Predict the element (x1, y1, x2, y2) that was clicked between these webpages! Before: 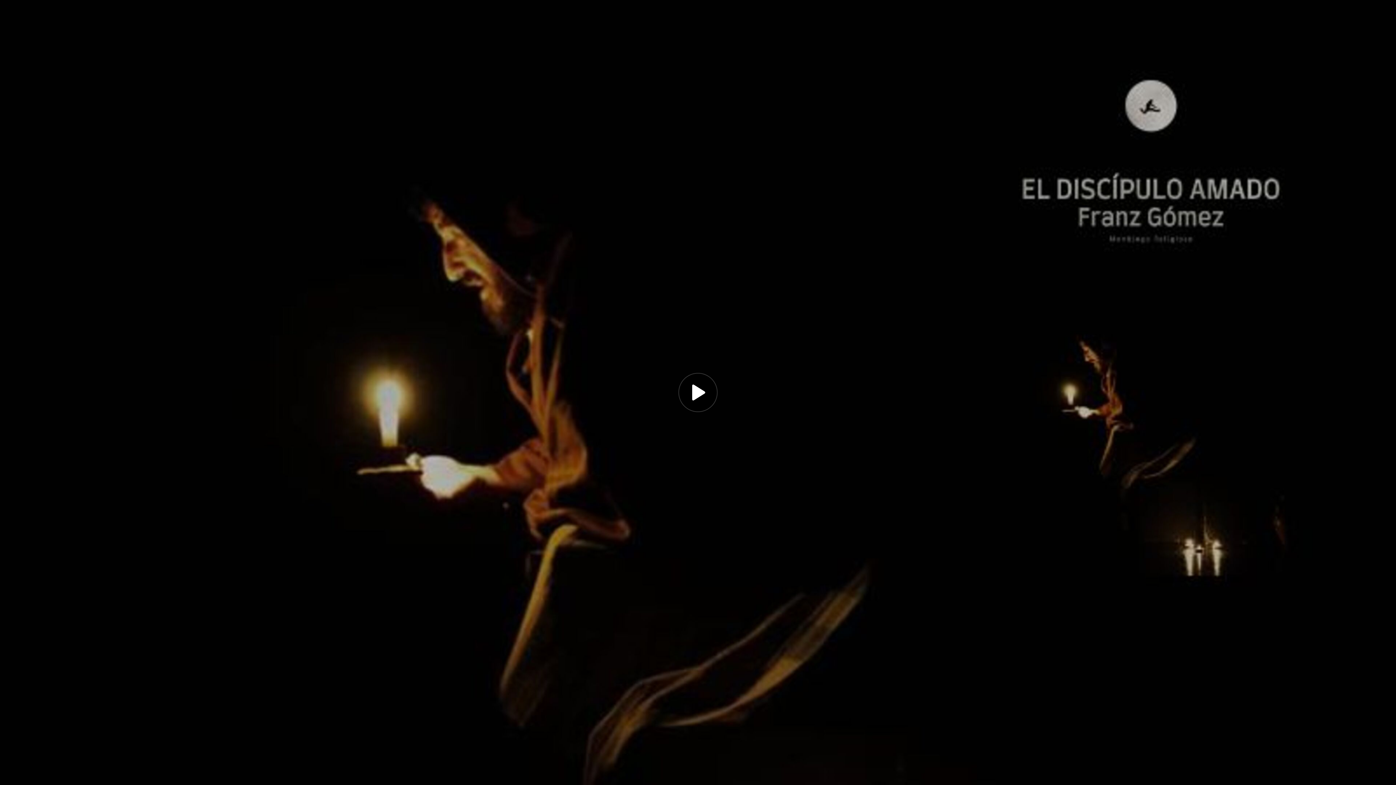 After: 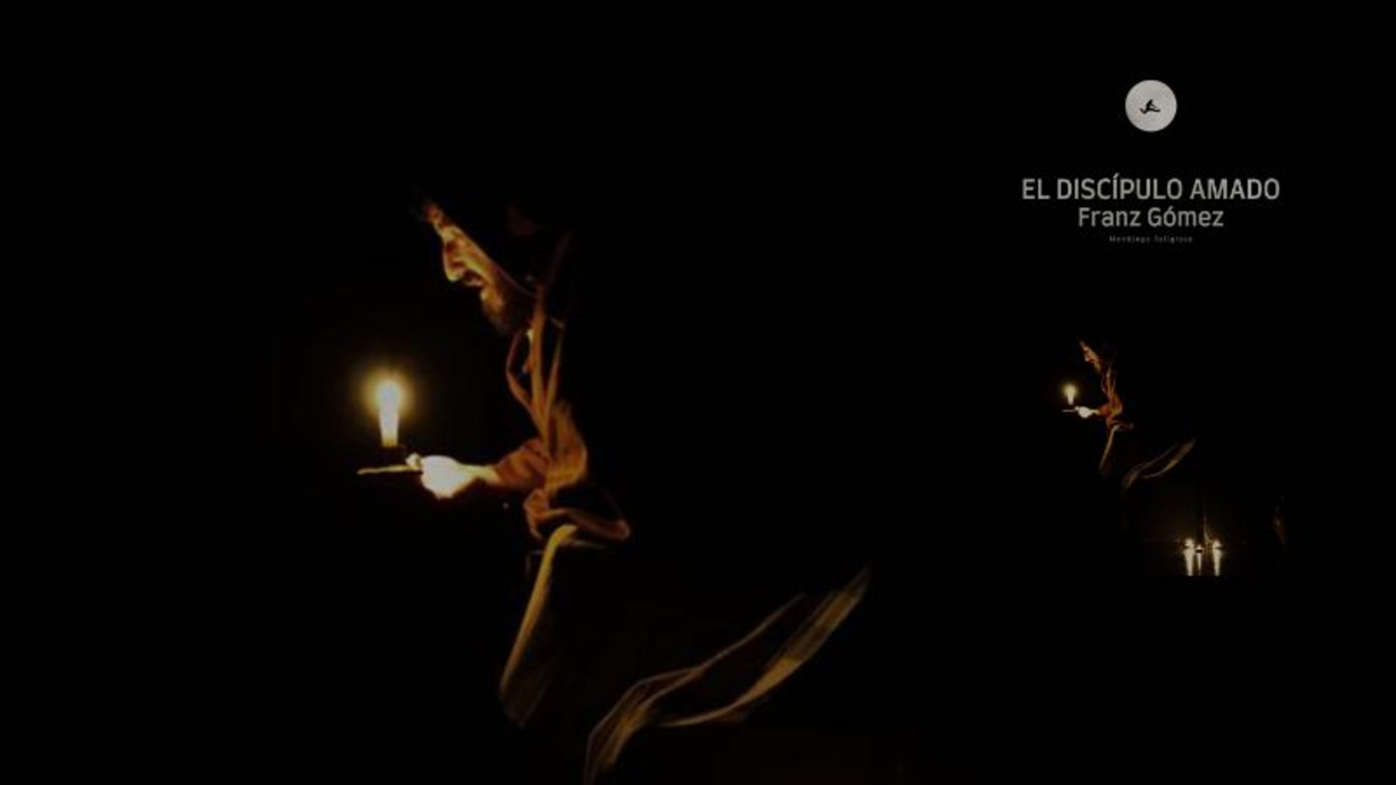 Action: label: Reproducir bbox: (678, 373, 717, 412)